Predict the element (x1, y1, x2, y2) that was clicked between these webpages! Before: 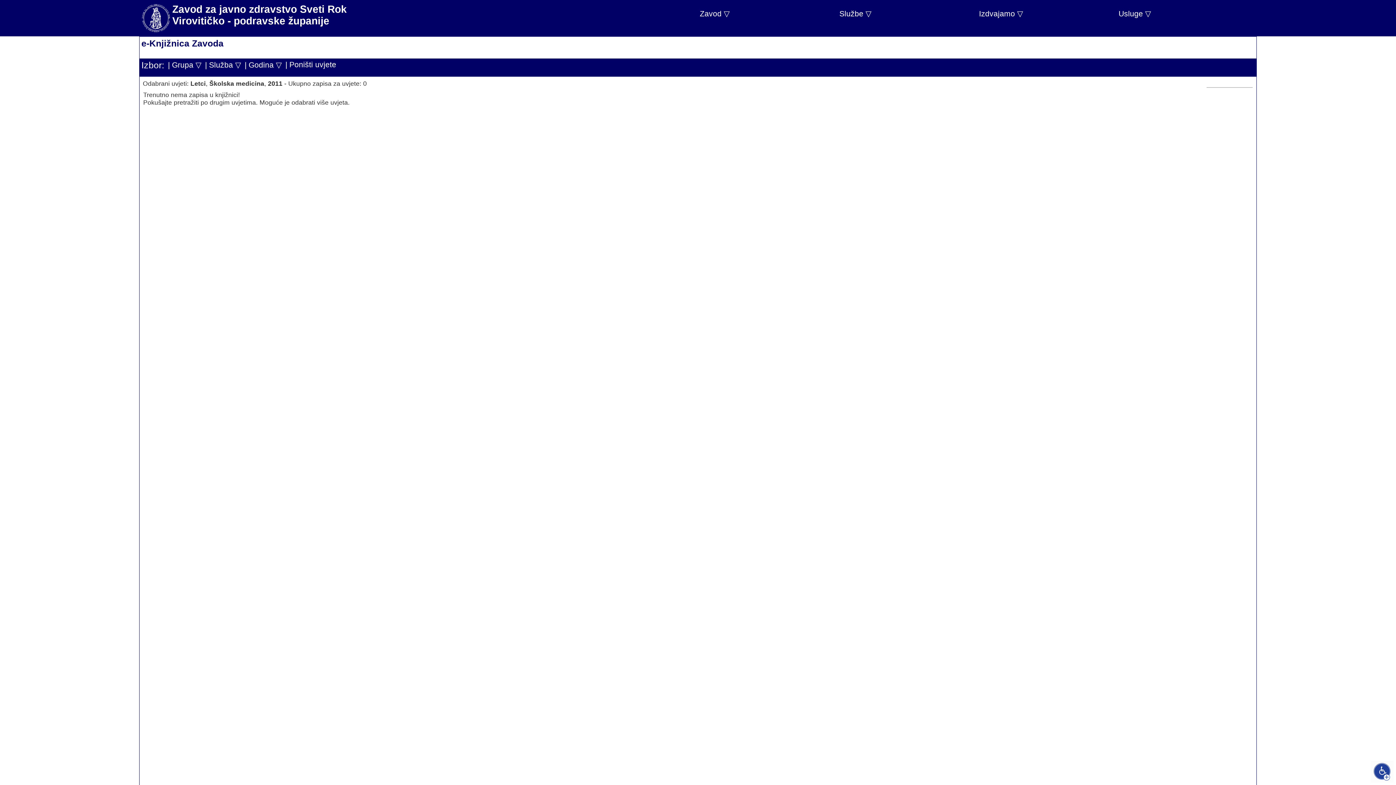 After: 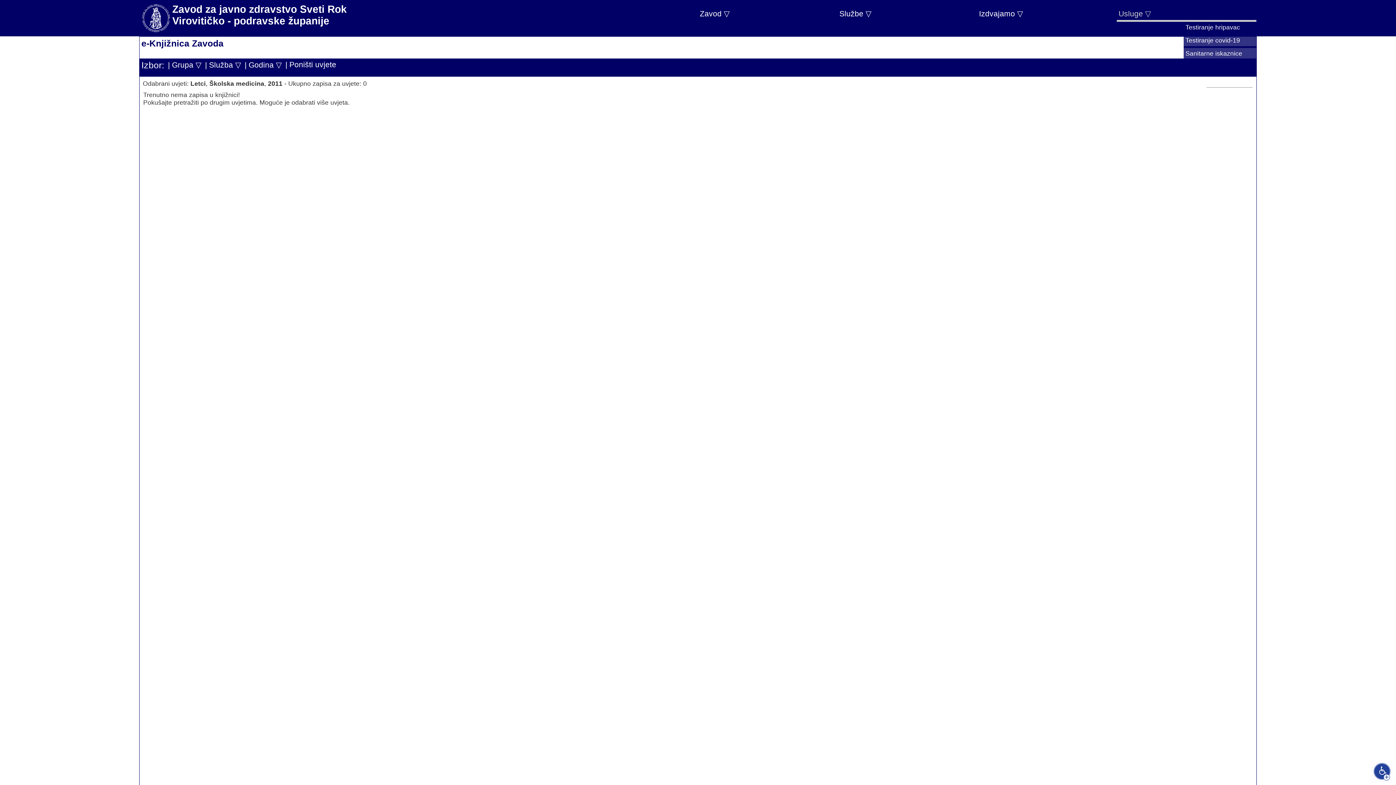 Action: bbox: (1117, 7, 1256, 21) label: Usluge ▽